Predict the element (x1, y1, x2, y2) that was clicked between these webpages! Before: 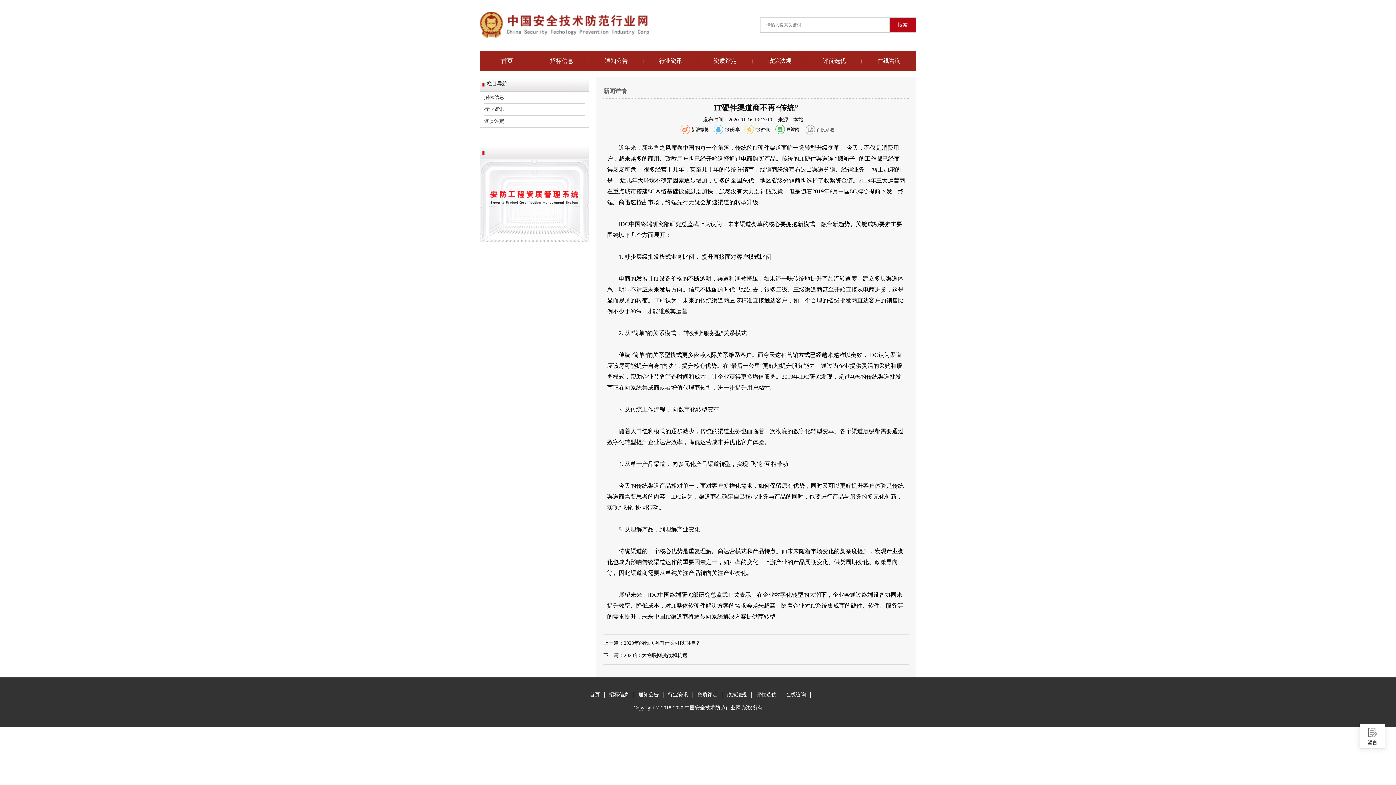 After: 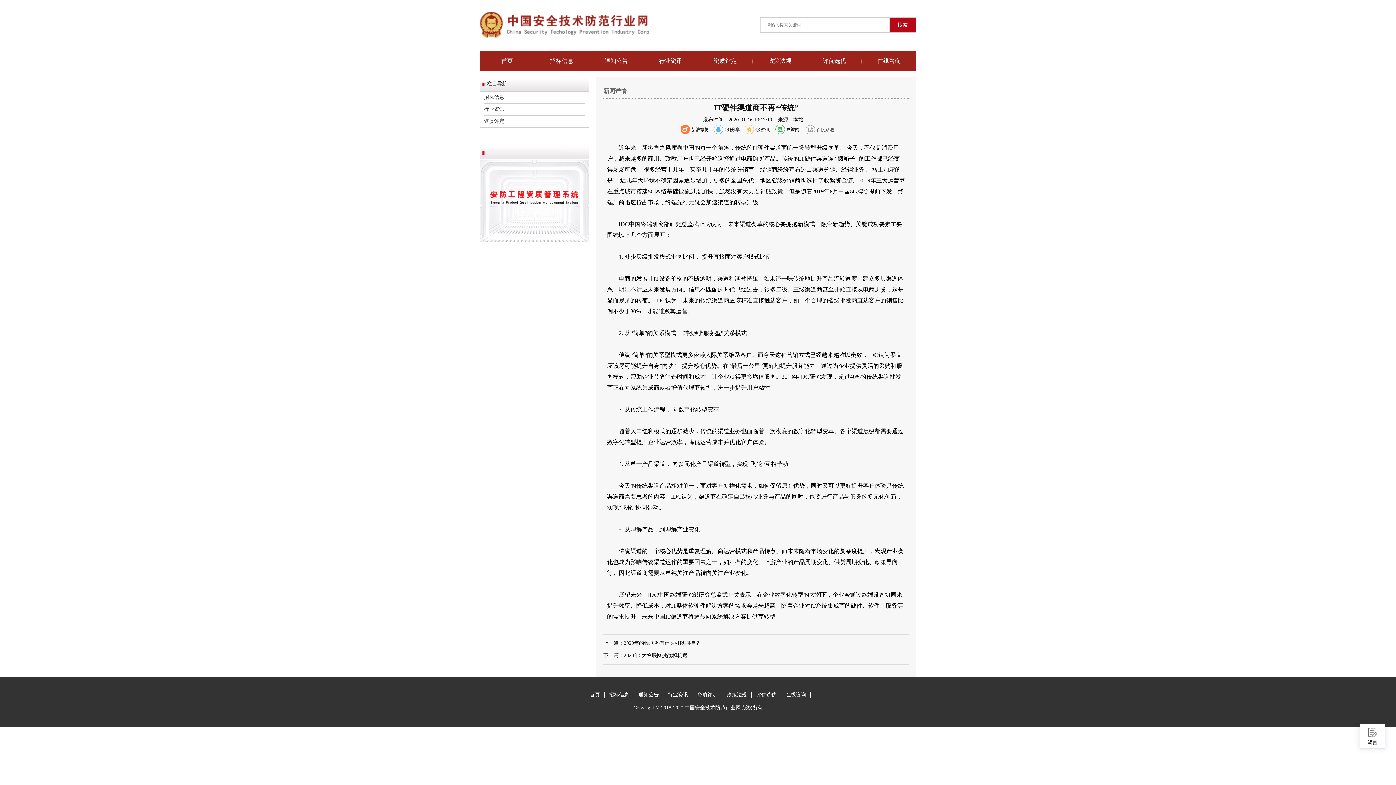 Action: bbox: (680, 124, 690, 134)